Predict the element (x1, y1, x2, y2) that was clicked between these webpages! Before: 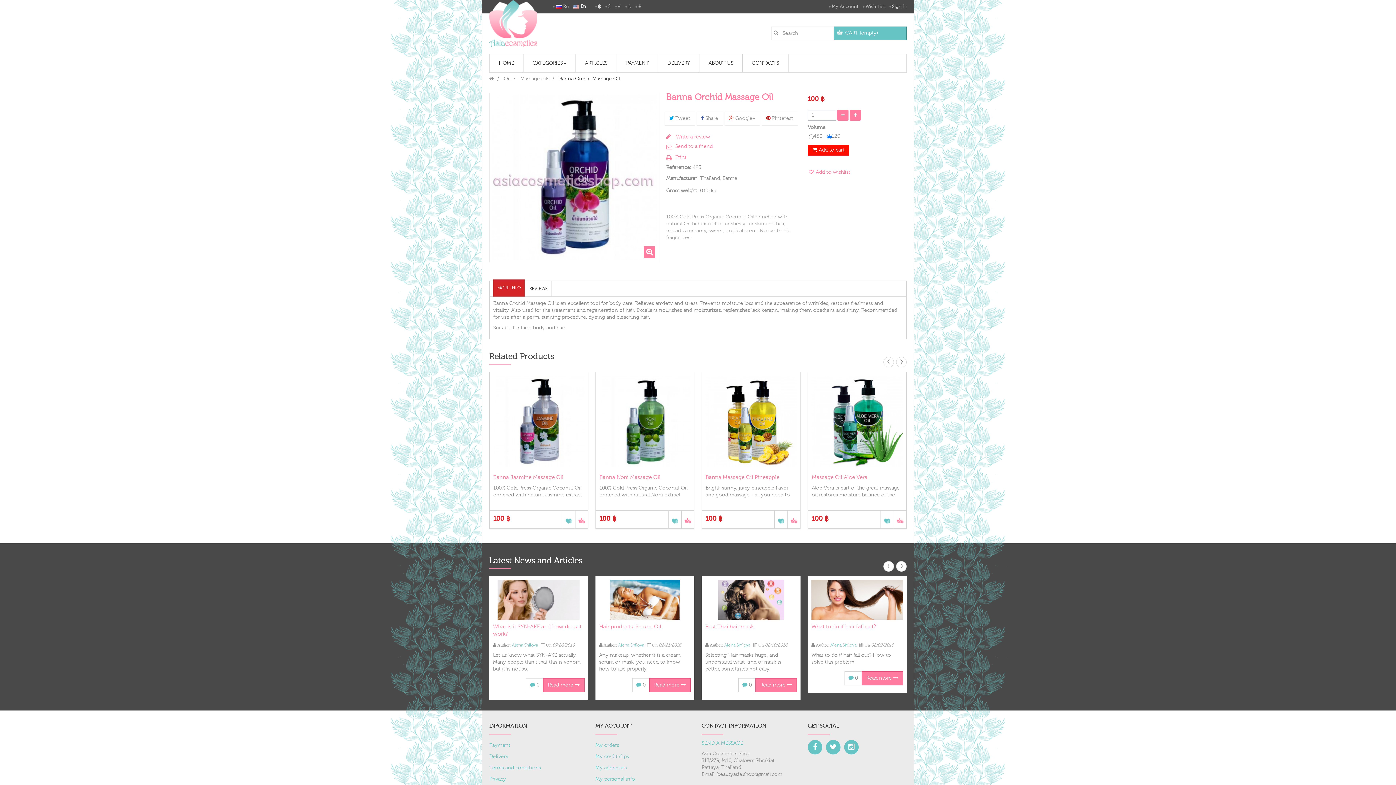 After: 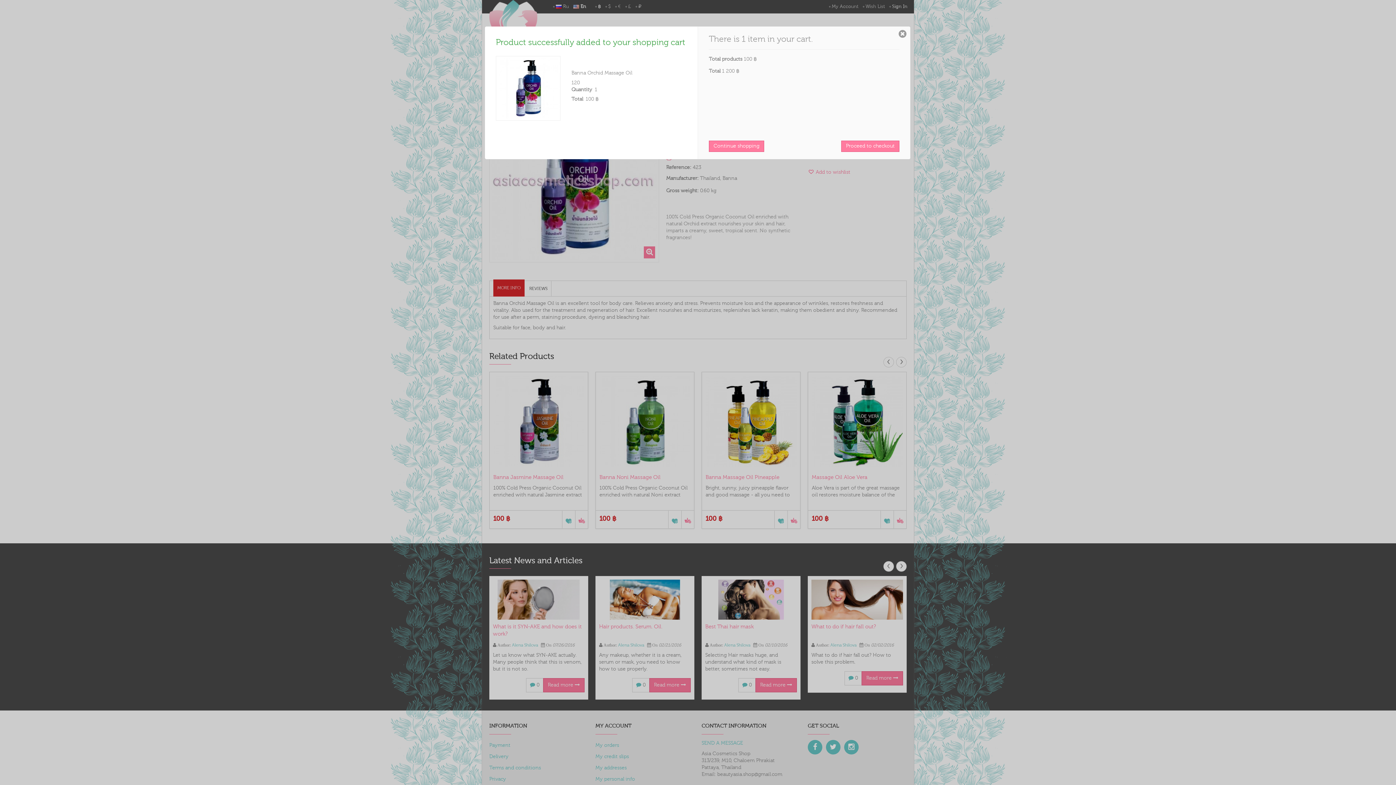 Action: label:  Add to cart bbox: (807, 144, 849, 156)